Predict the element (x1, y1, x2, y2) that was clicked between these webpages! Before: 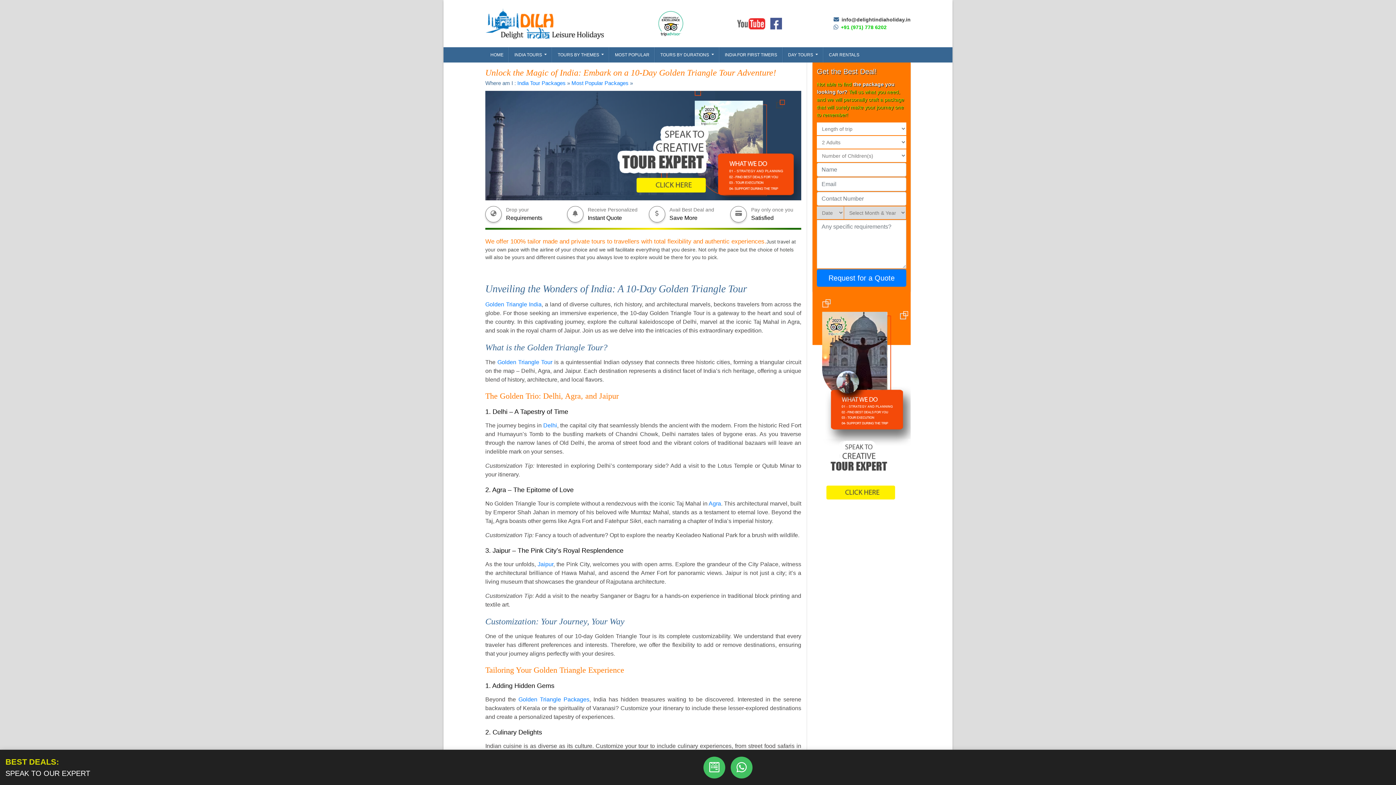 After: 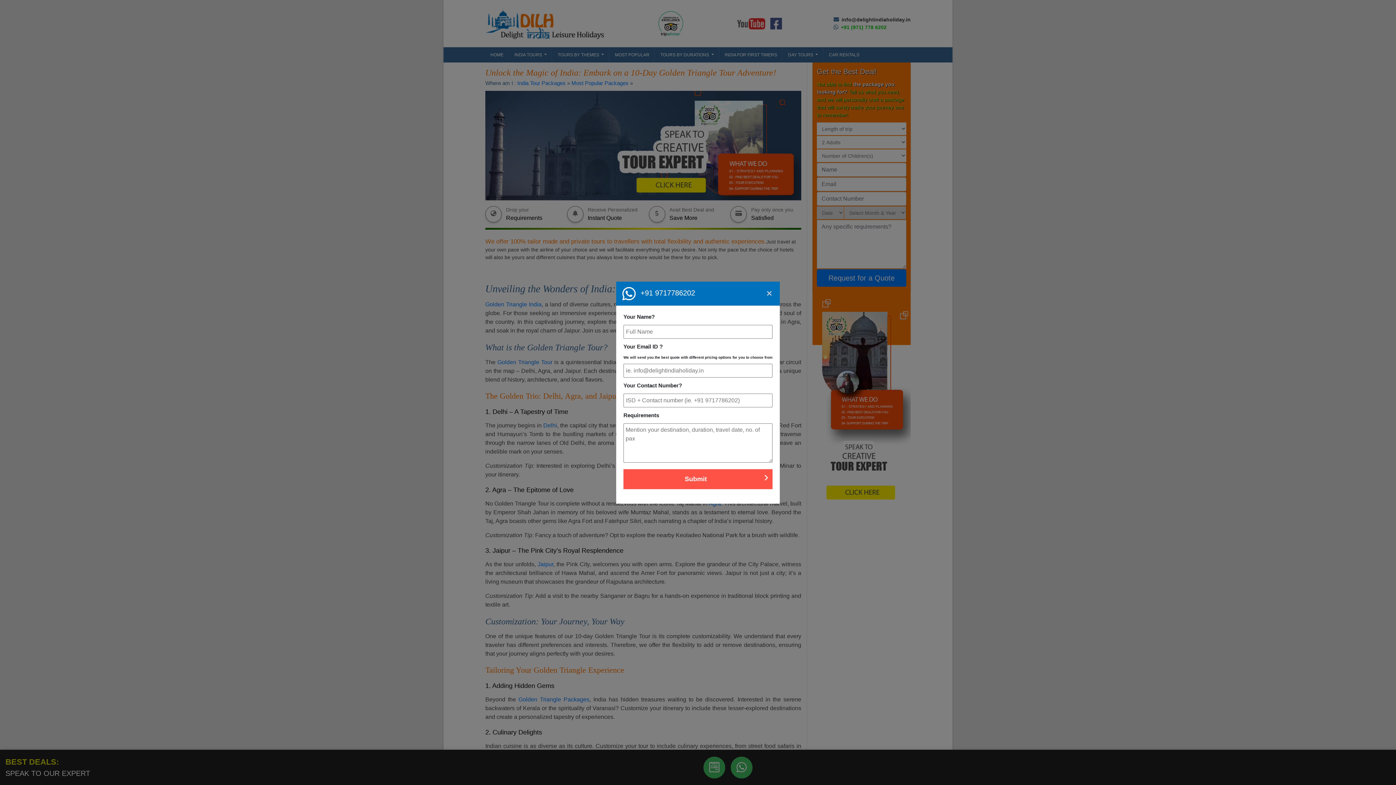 Action: bbox: (833, 16, 910, 23) label: info@delightindiaholiday.in